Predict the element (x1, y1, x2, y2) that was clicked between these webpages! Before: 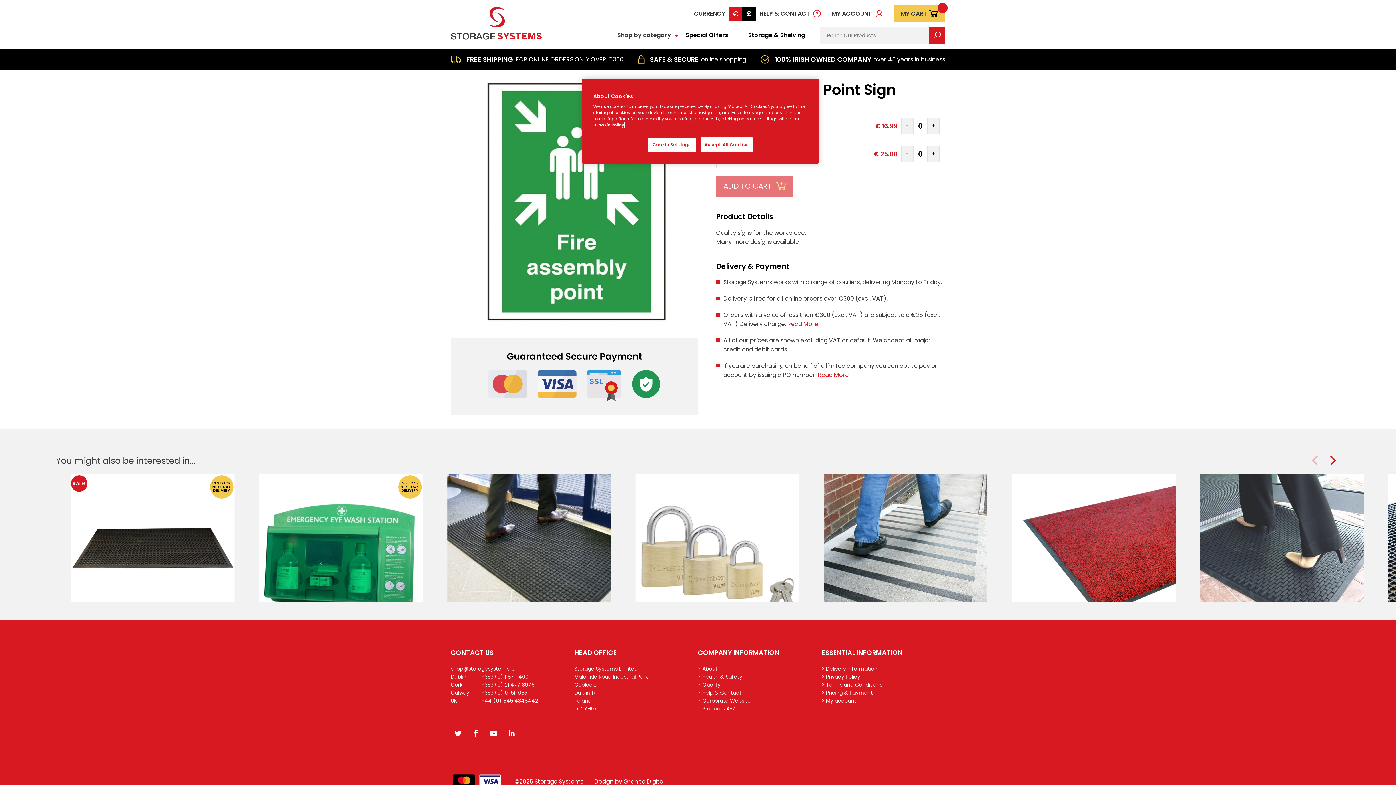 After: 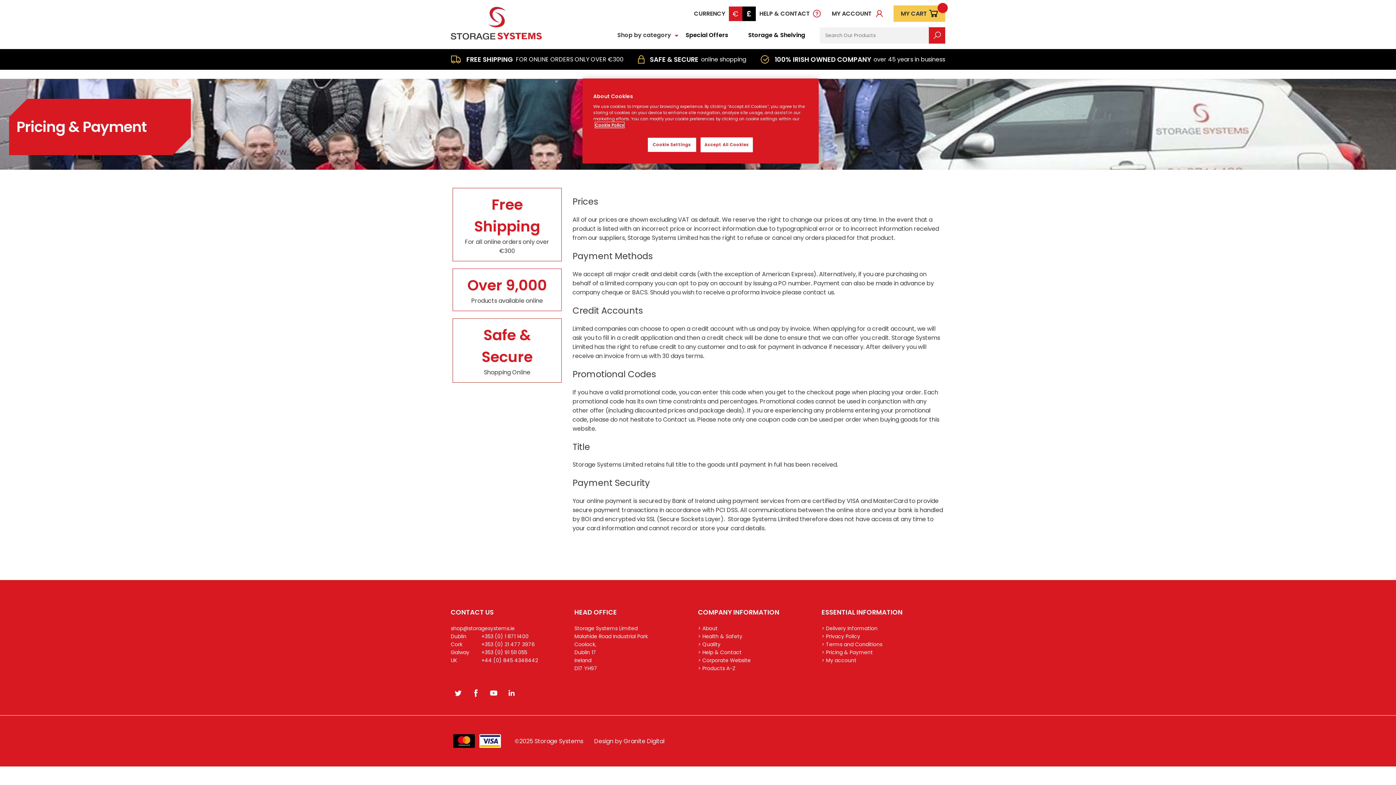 Action: label: > Pricing & Payment bbox: (821, 689, 873, 696)